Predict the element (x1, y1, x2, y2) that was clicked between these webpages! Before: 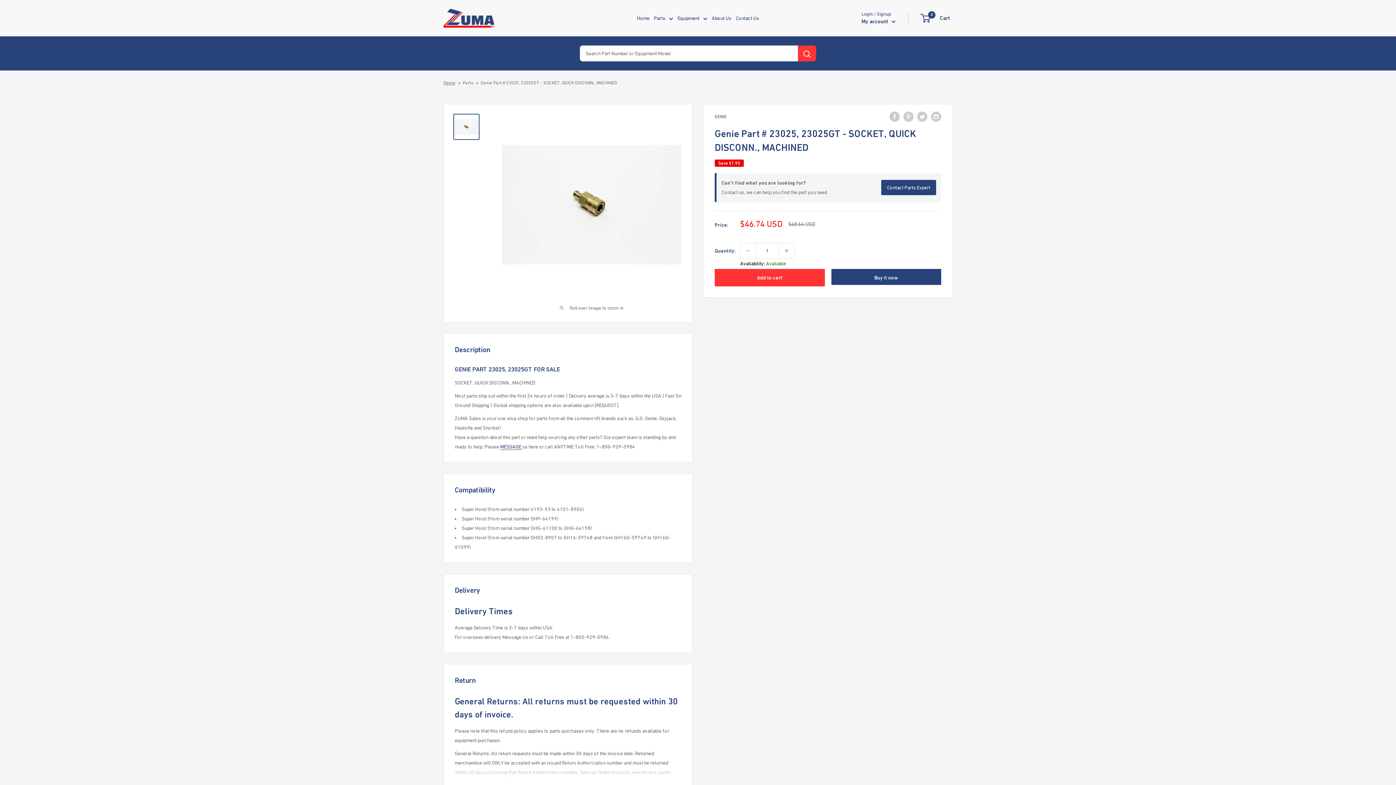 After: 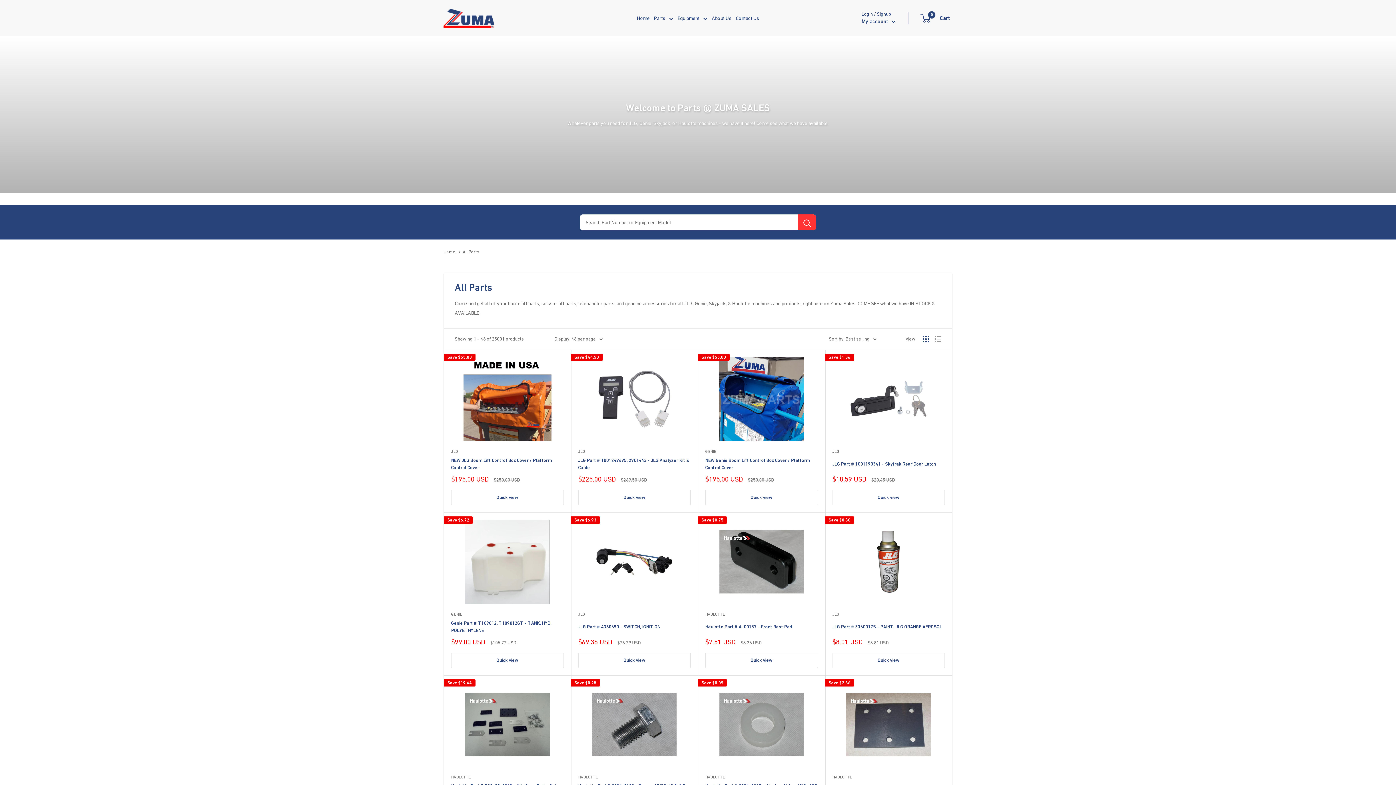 Action: bbox: (654, 13, 673, 22) label: Parts